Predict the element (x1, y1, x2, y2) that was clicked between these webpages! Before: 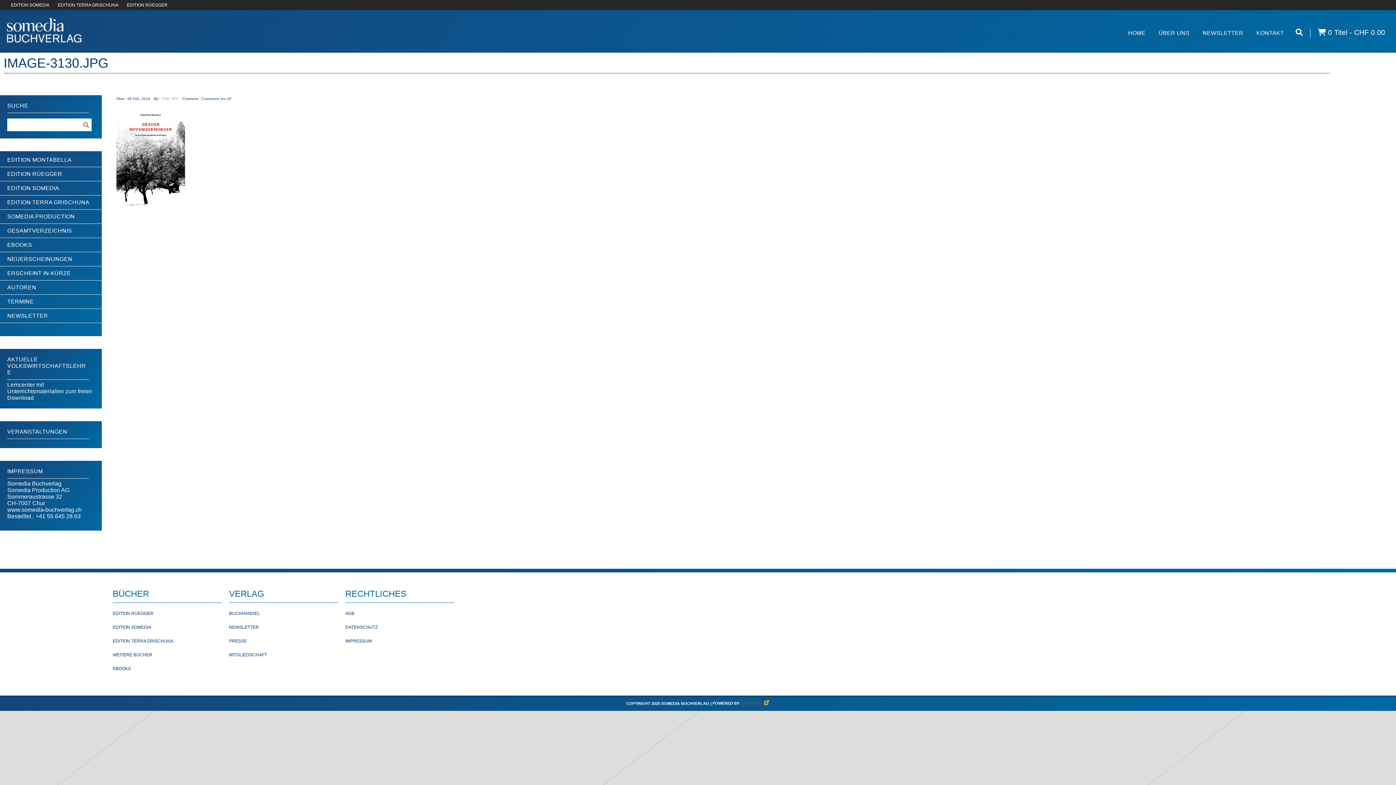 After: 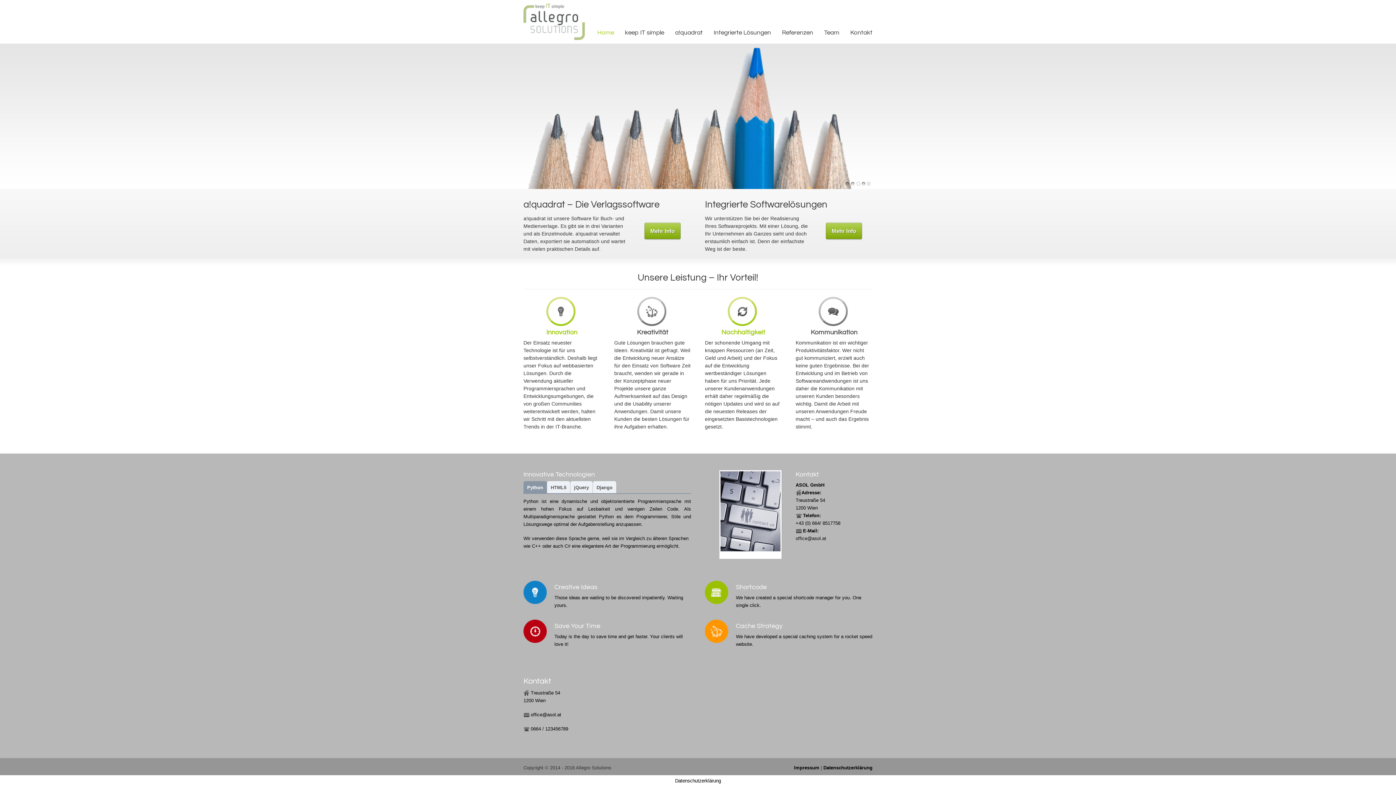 Action: bbox: (161, 96, 178, 100) label: XML RPC